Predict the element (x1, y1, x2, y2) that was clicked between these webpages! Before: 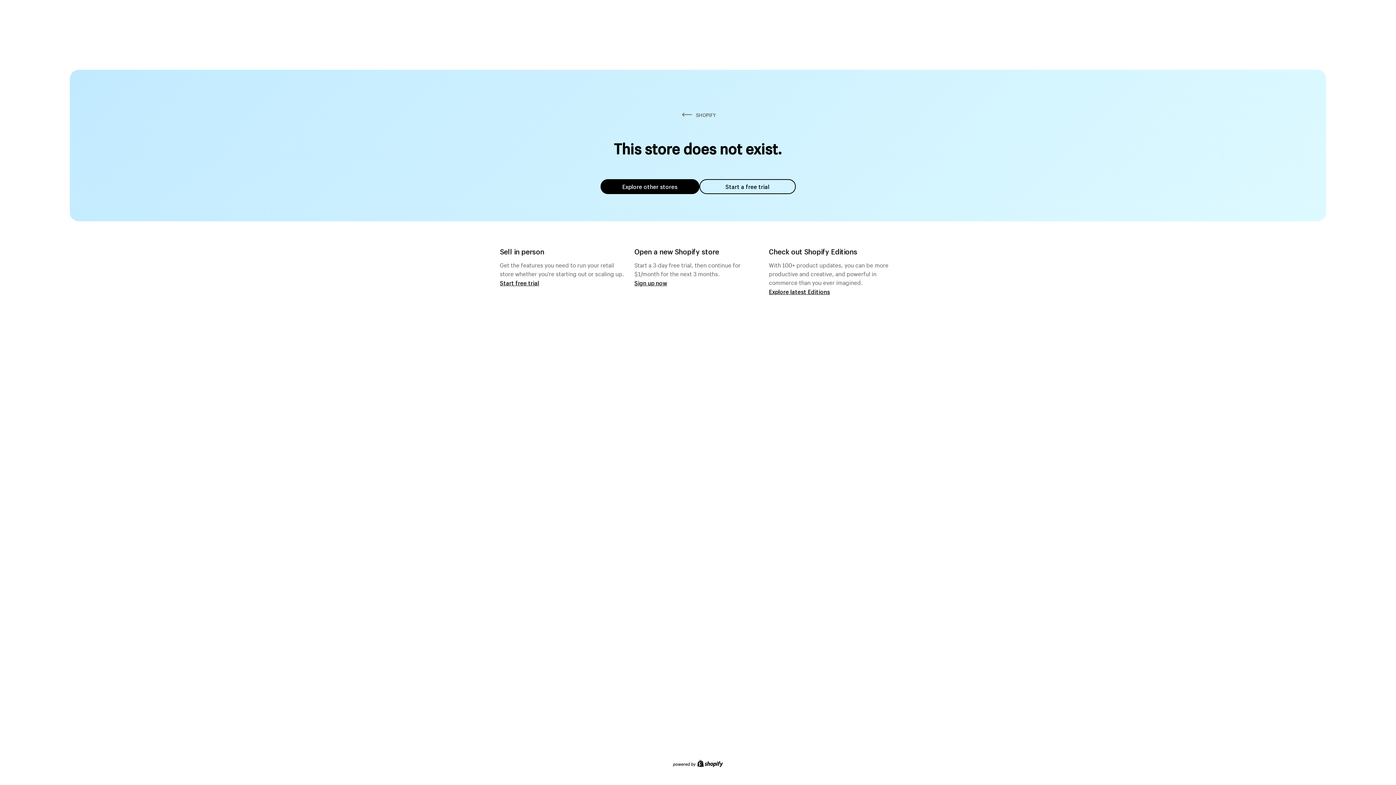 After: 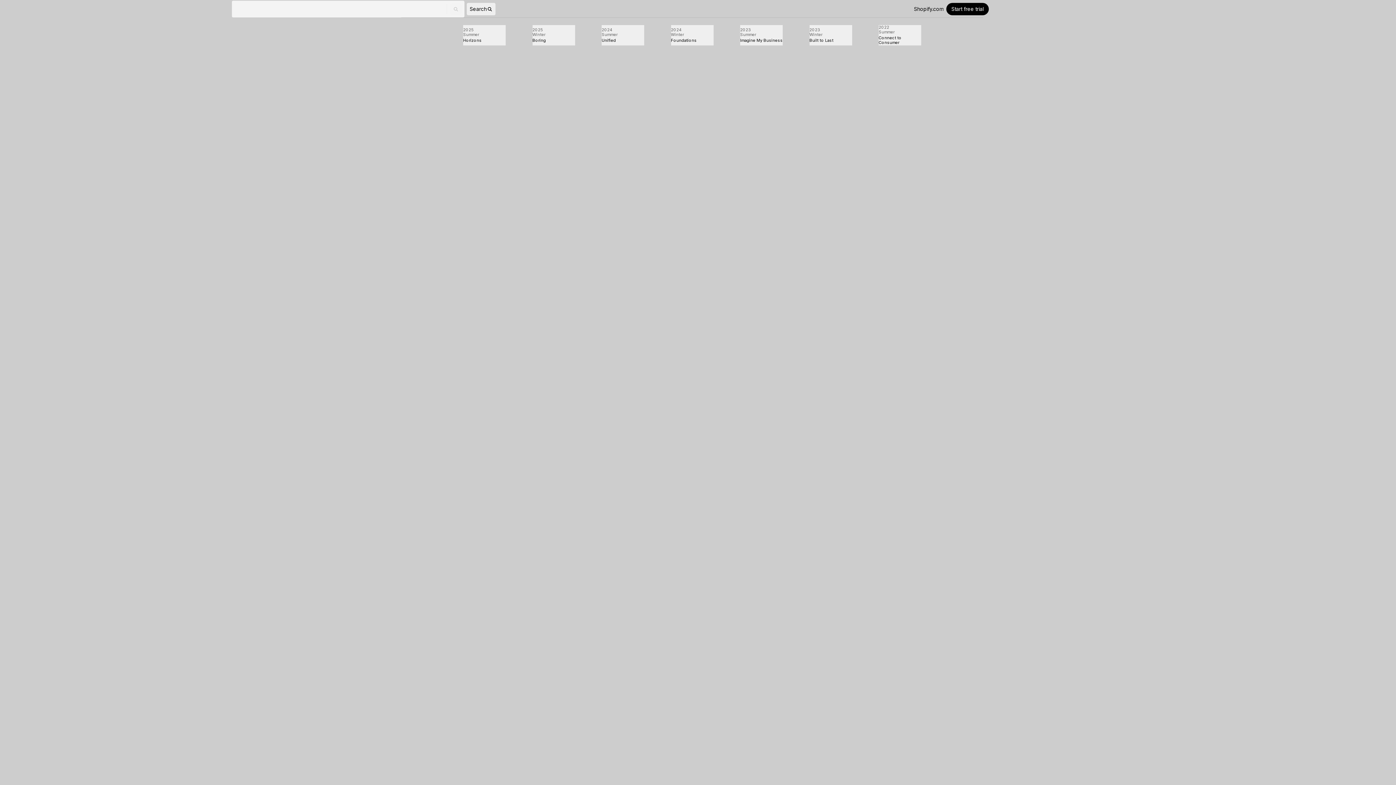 Action: bbox: (769, 287, 830, 295) label: Explore latest Editions